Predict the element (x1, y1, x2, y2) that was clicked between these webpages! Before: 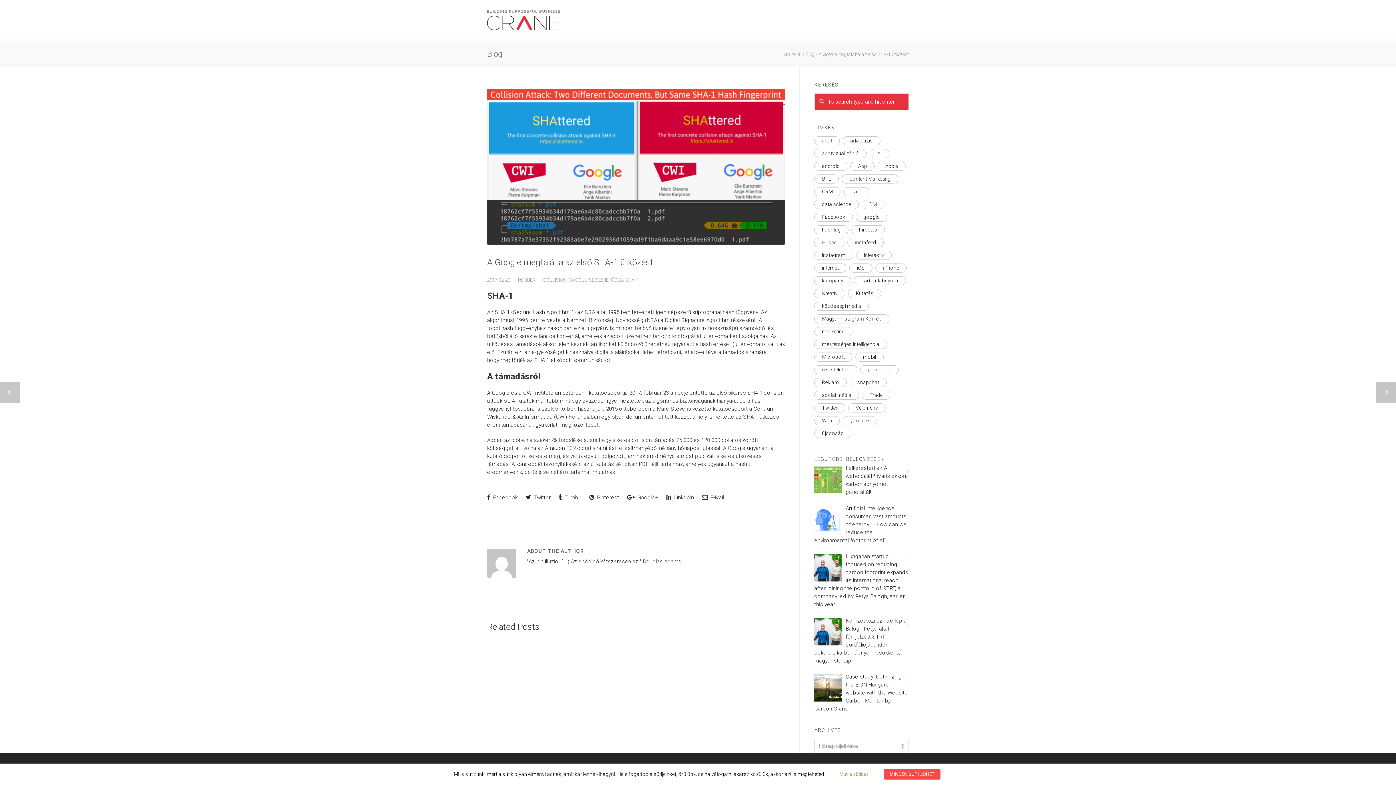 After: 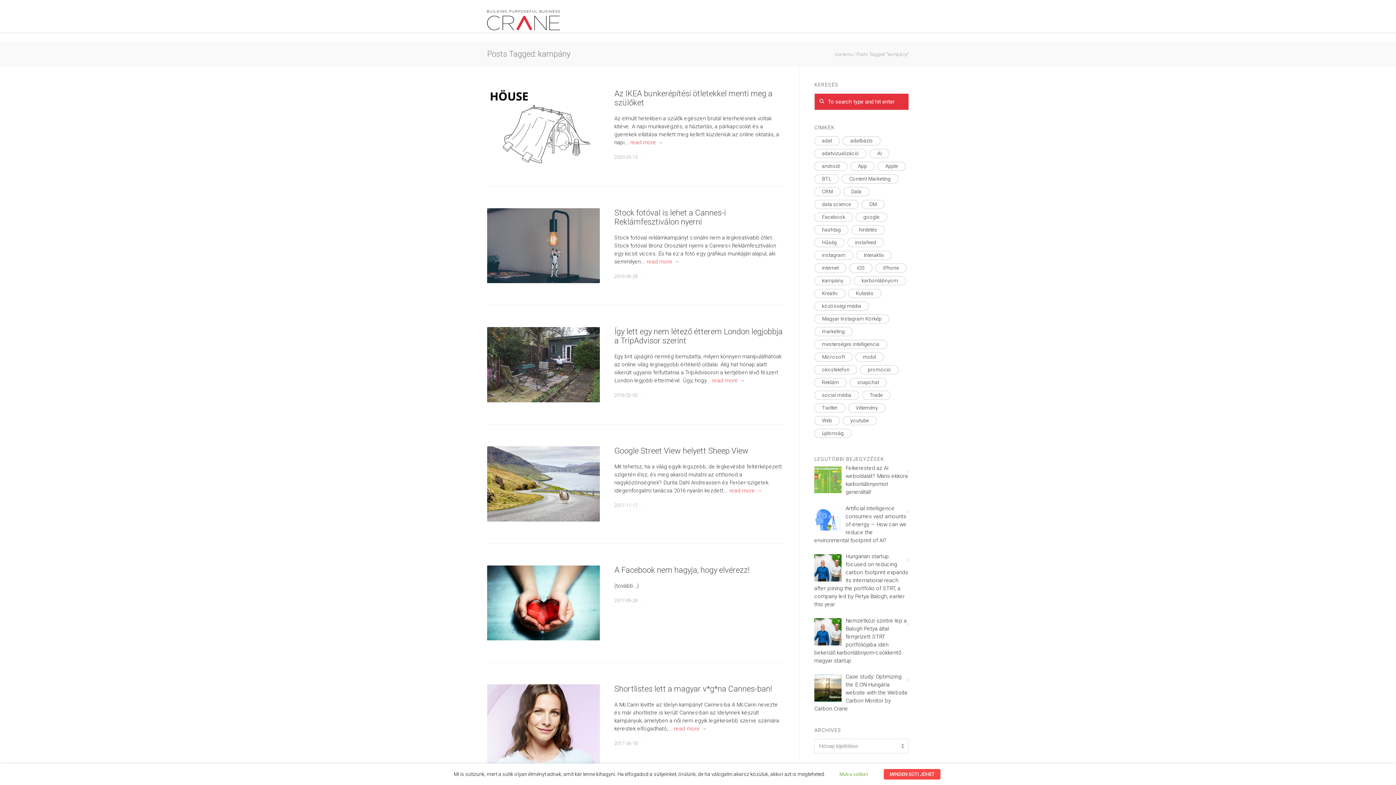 Action: label: kampány (23 elem) bbox: (814, 276, 851, 285)